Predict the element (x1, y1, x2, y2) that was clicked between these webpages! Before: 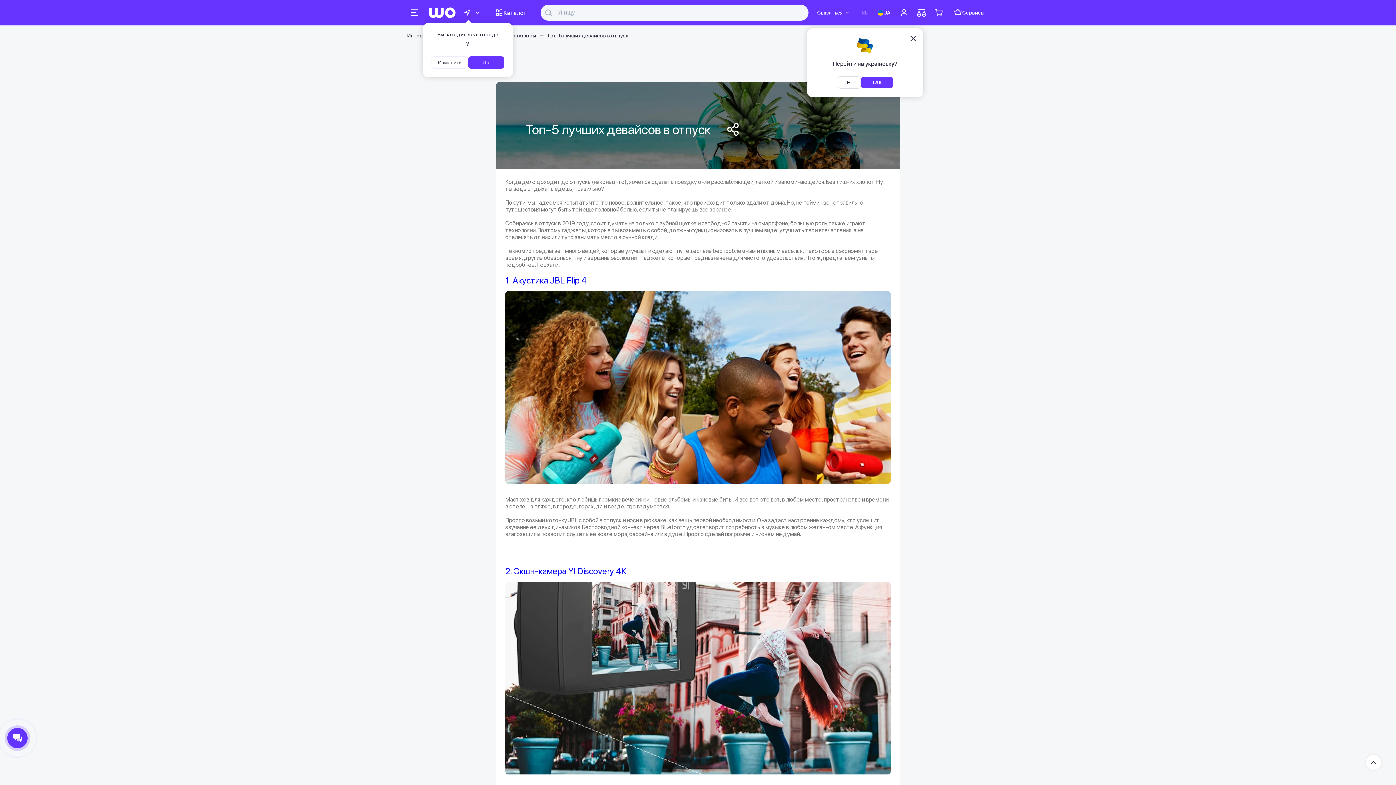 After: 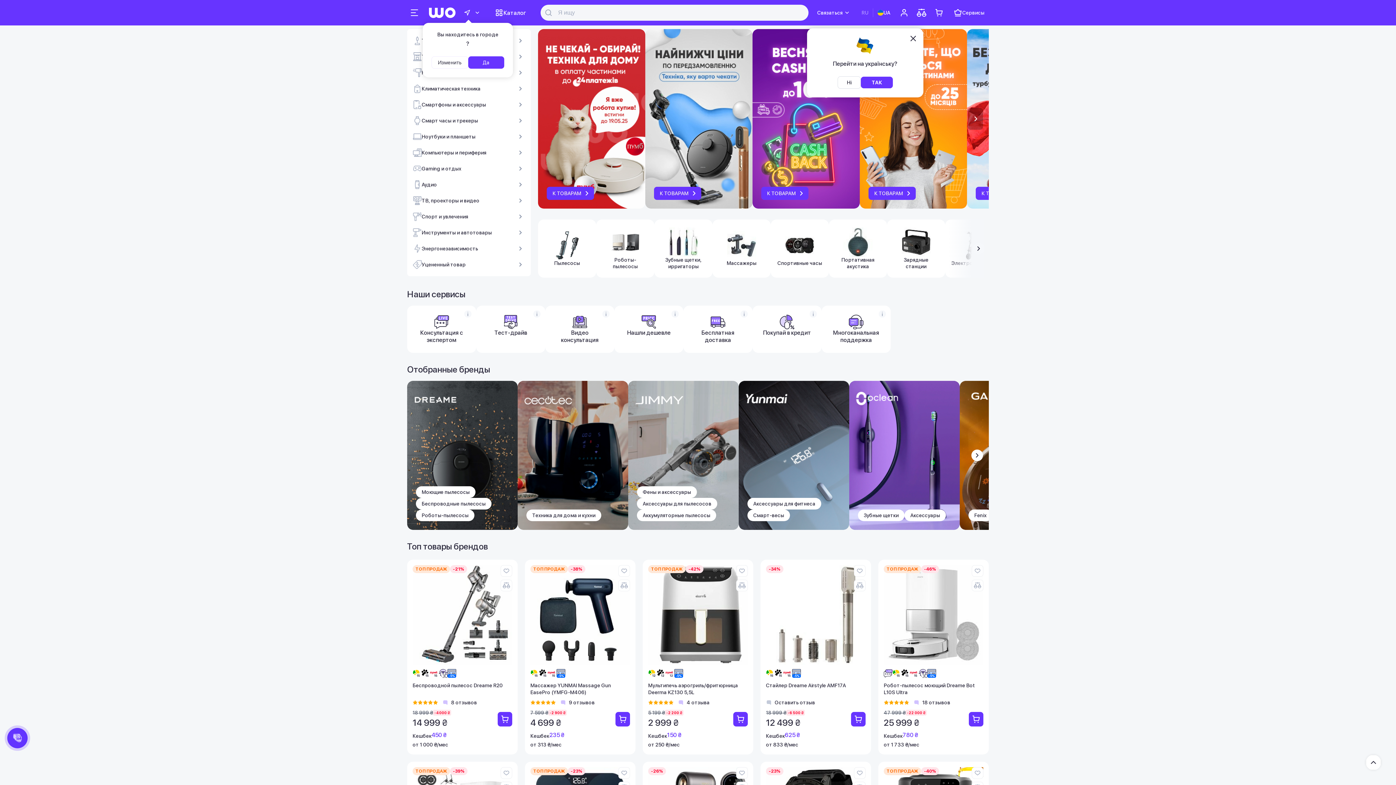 Action: bbox: (429, 7, 455, 18)